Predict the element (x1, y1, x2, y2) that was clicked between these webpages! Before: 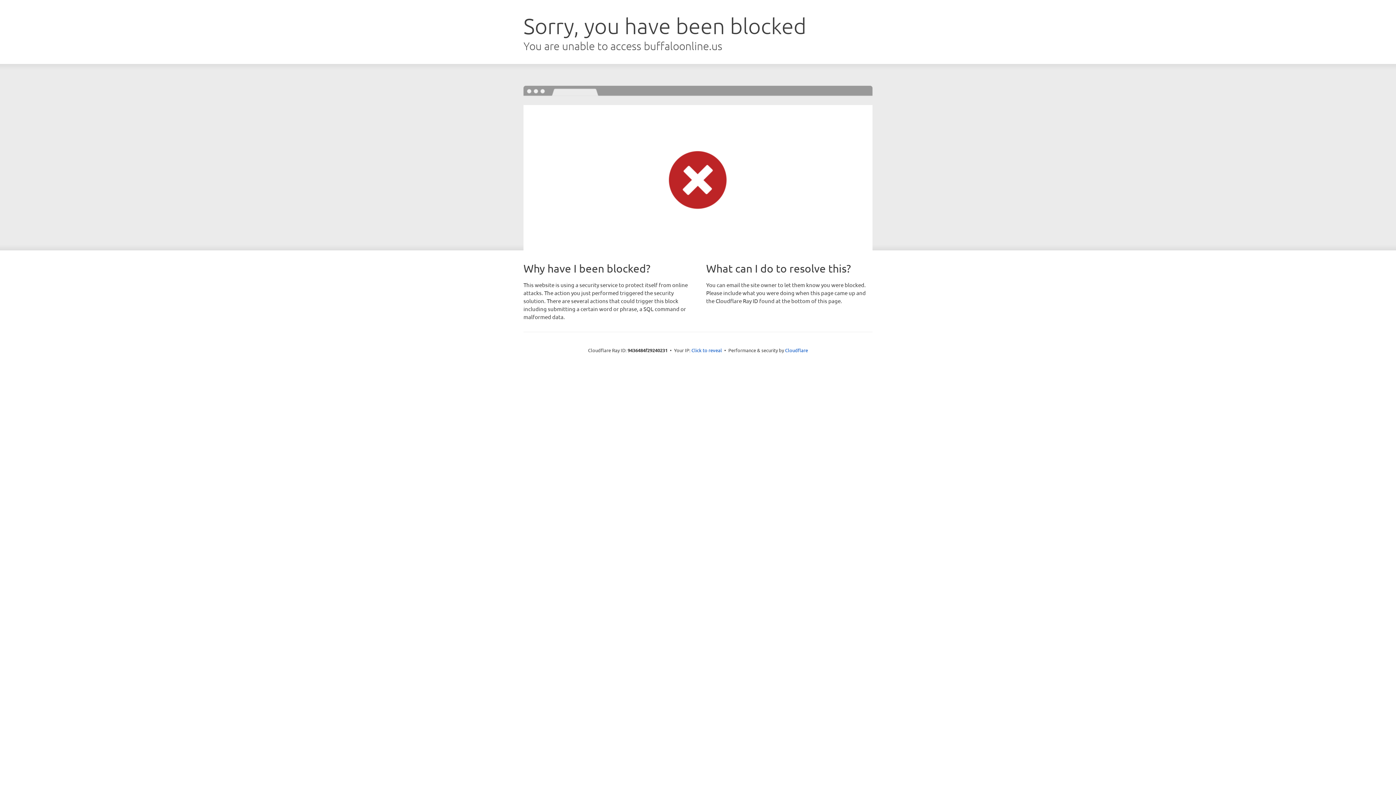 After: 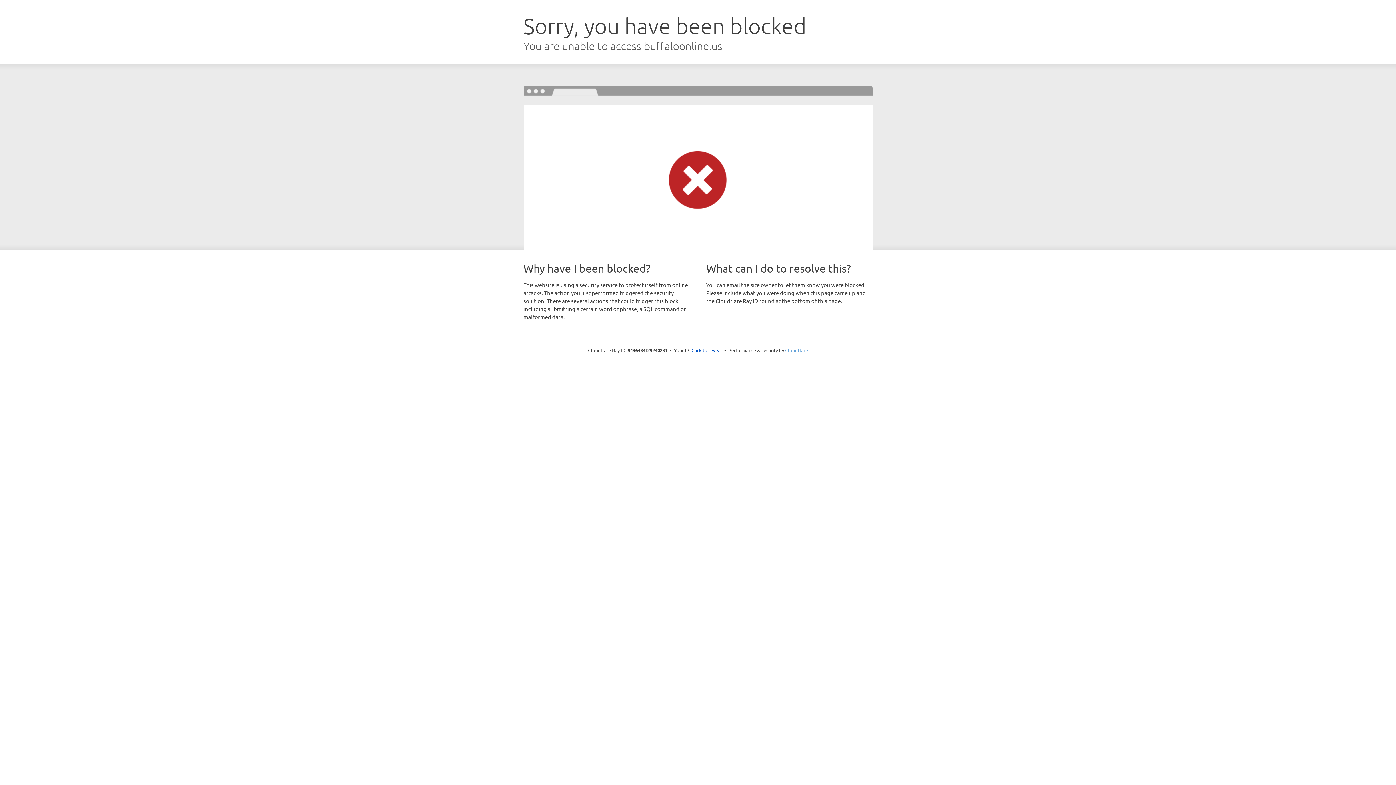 Action: bbox: (785, 347, 808, 353) label: Cloudflare